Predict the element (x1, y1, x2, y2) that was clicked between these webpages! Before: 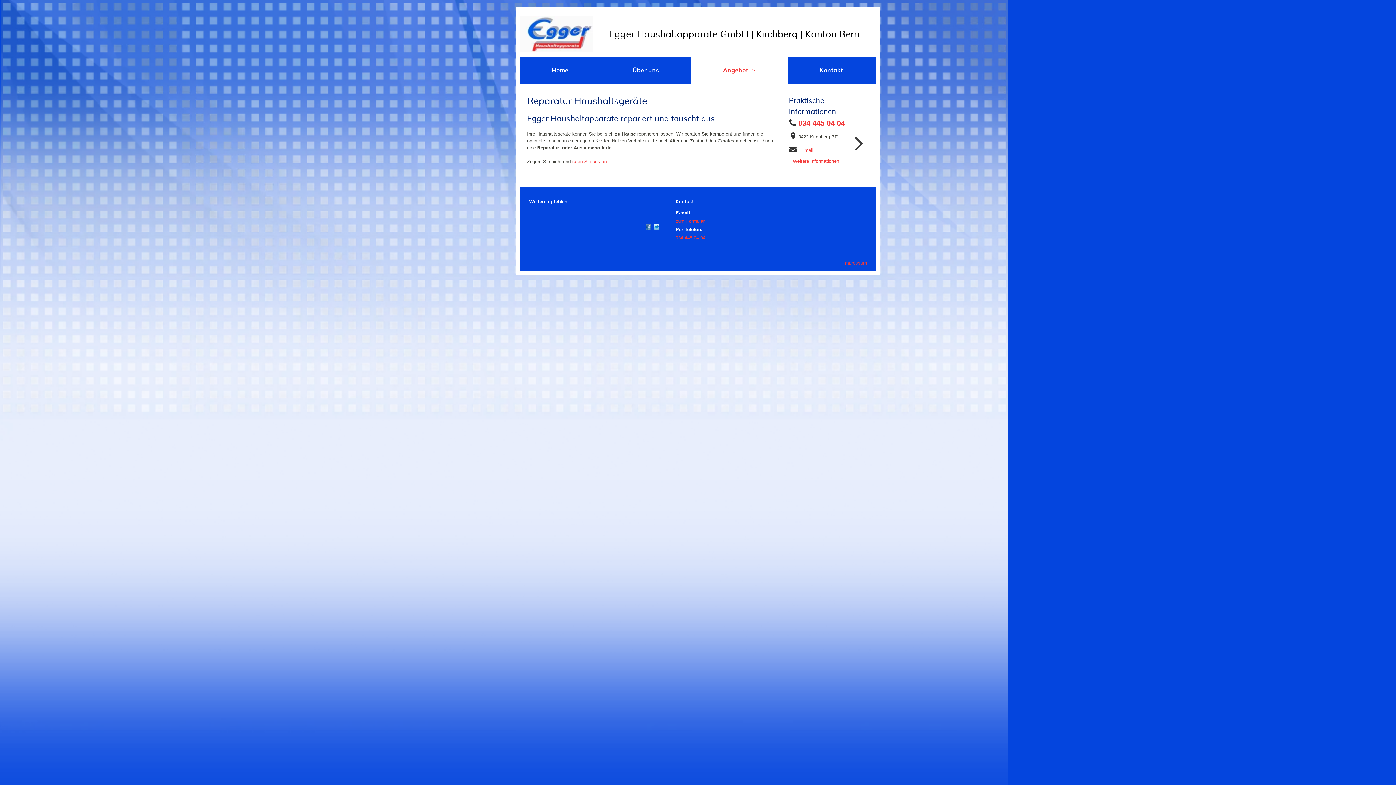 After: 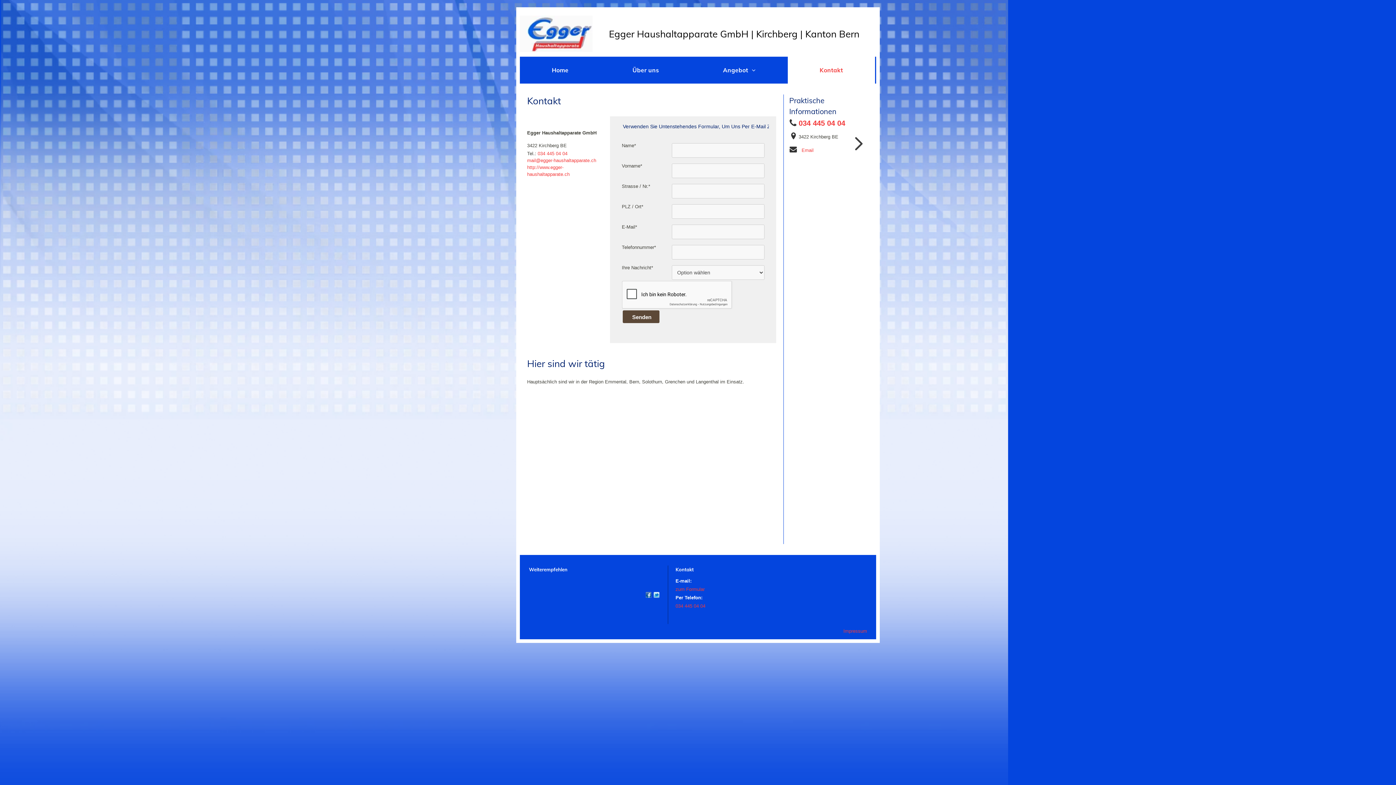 Action: label: zum Formular bbox: (675, 218, 704, 224)